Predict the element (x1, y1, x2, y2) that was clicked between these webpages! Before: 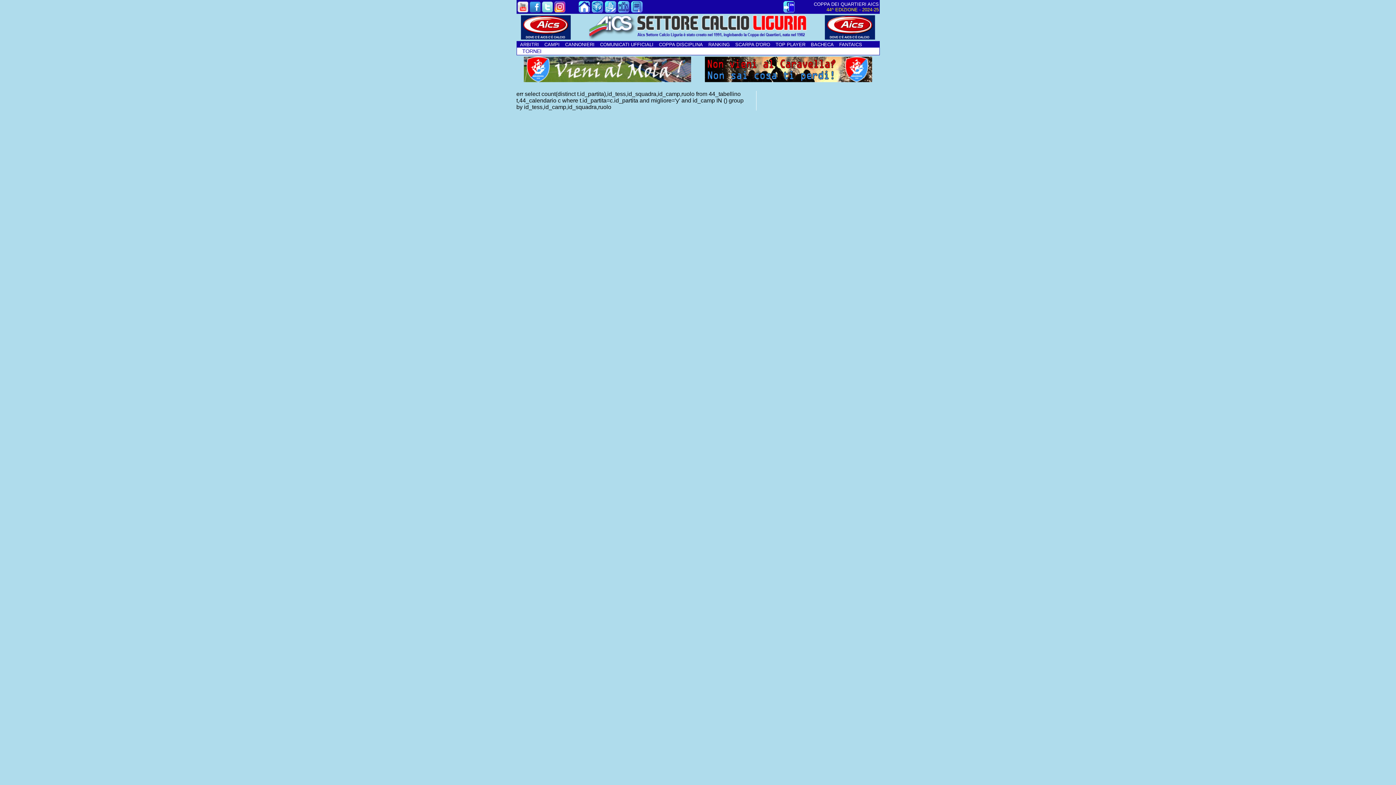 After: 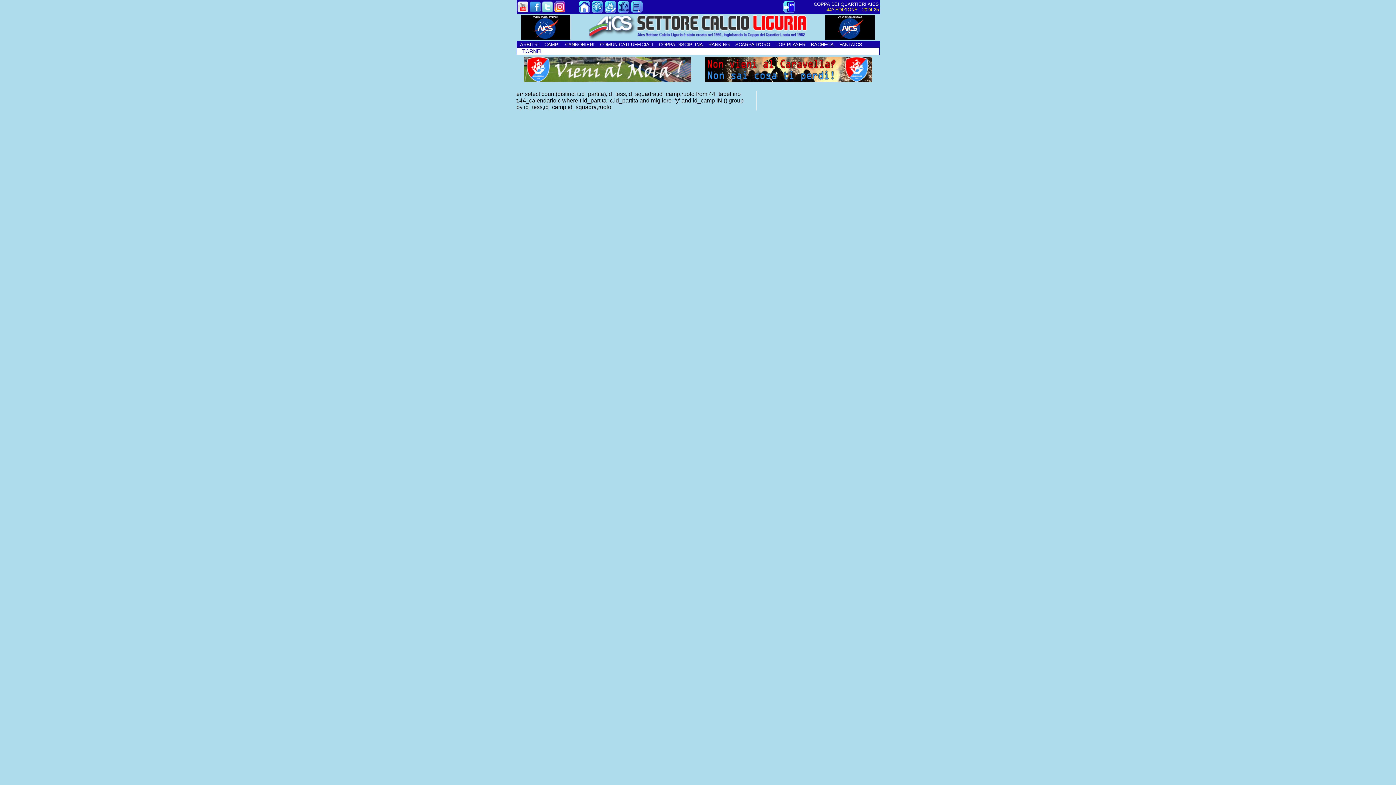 Action: bbox: (523, 77, 691, 83)